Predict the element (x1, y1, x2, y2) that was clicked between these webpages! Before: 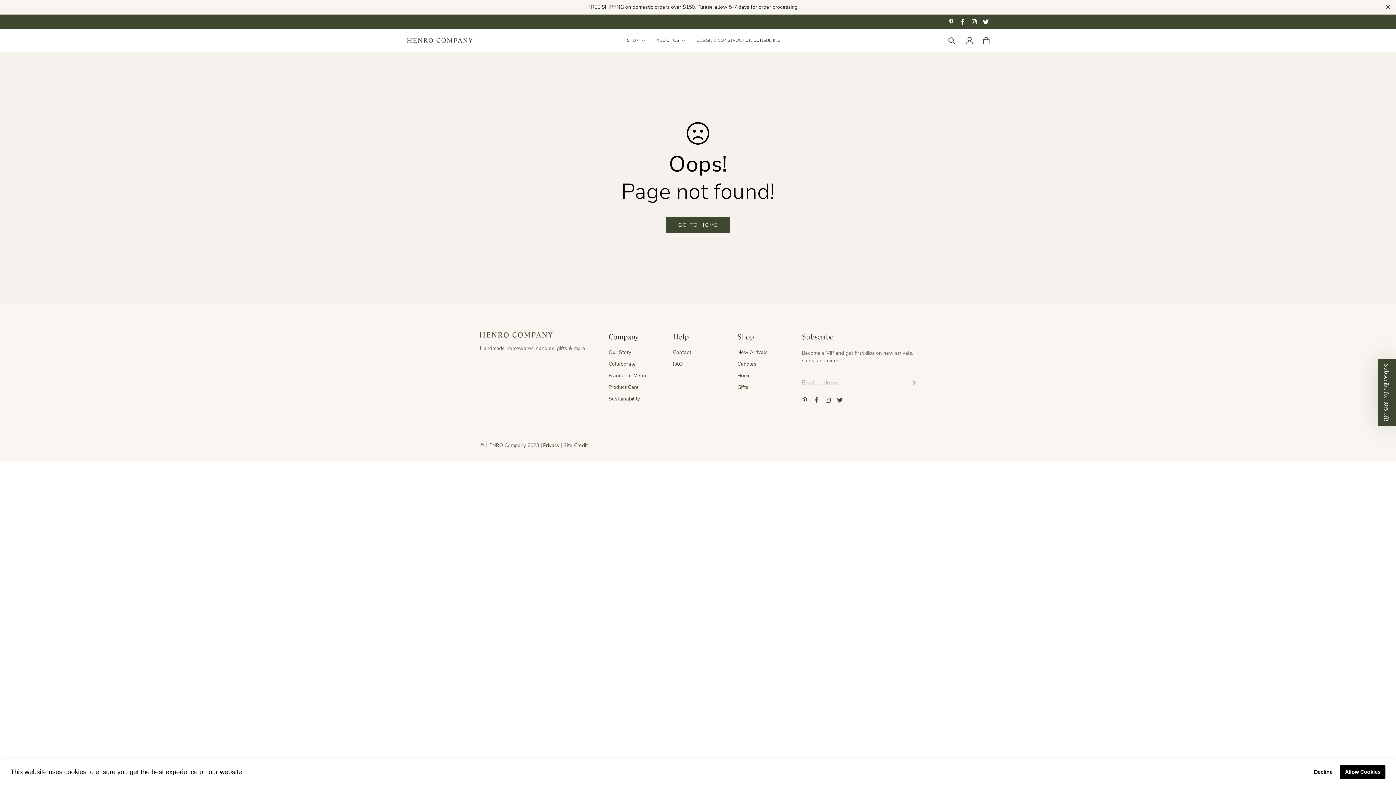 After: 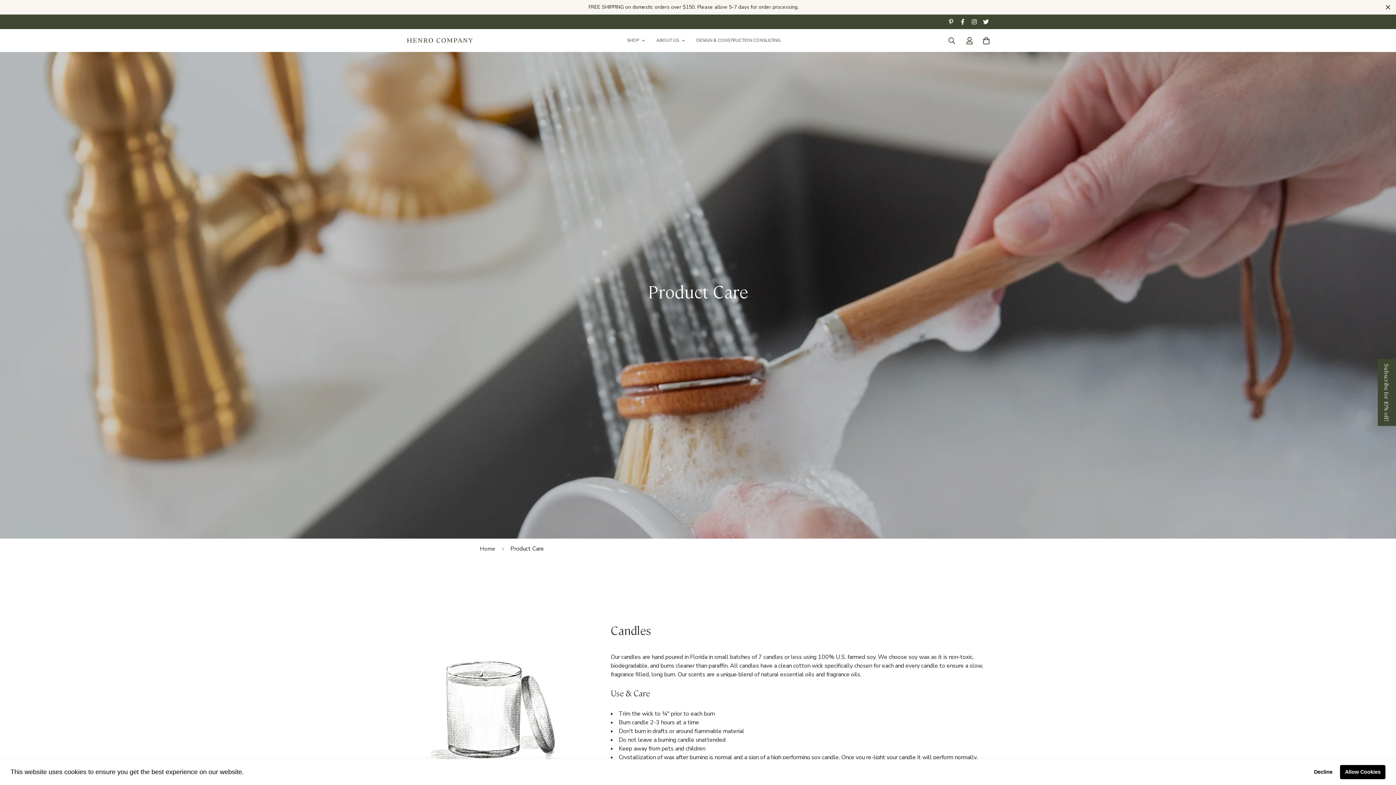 Action: label: ABOUT US bbox: (650, 29, 690, 52)